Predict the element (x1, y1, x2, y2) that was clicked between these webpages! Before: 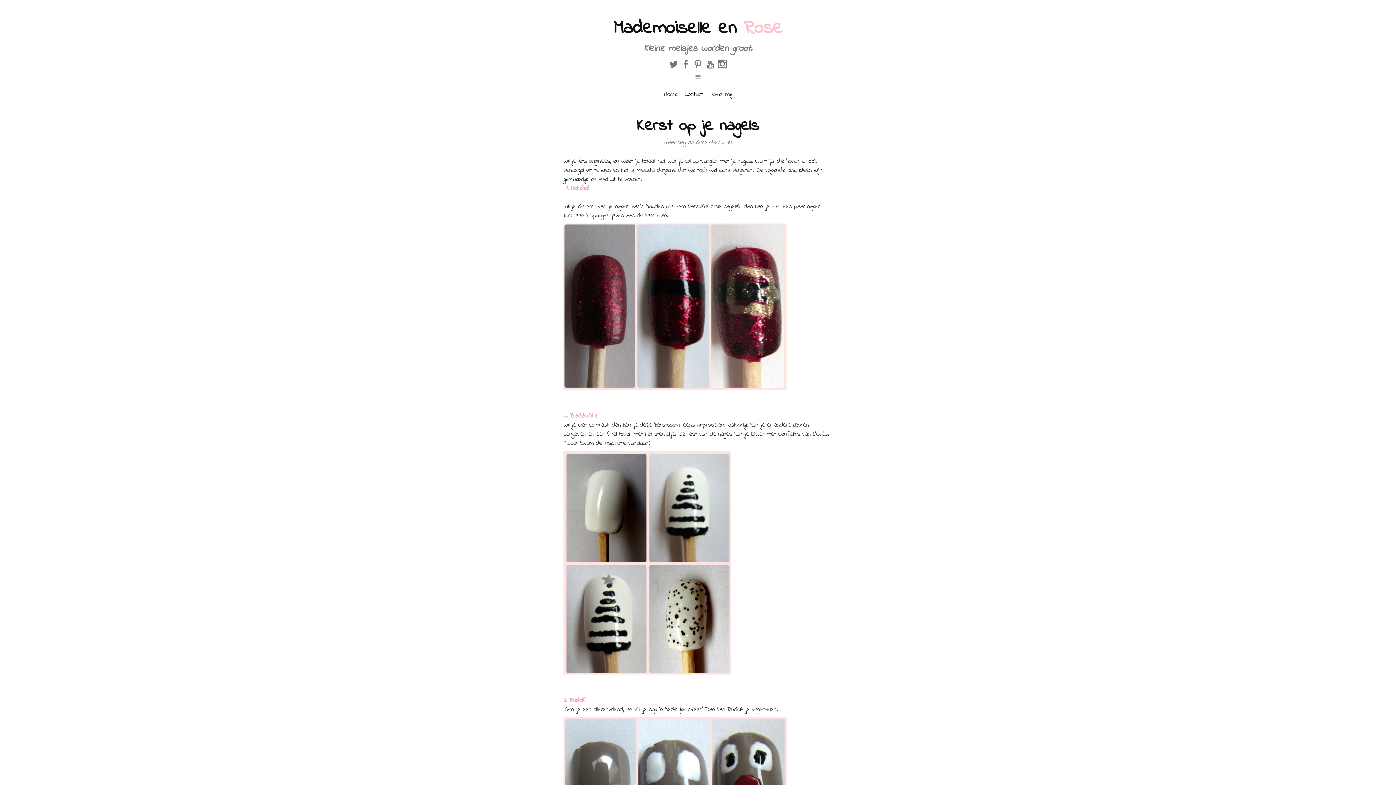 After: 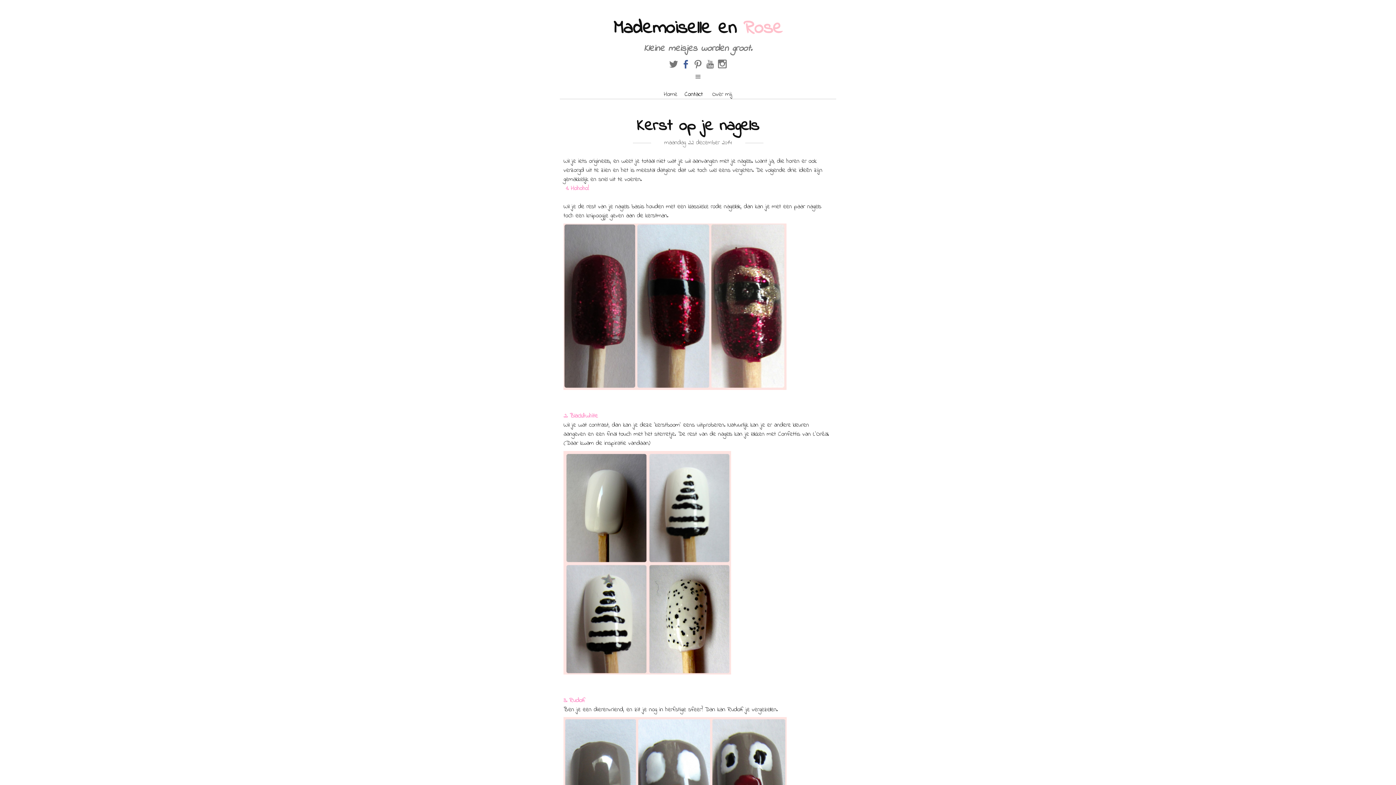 Action: label: b bbox: (679, 59, 692, 68)